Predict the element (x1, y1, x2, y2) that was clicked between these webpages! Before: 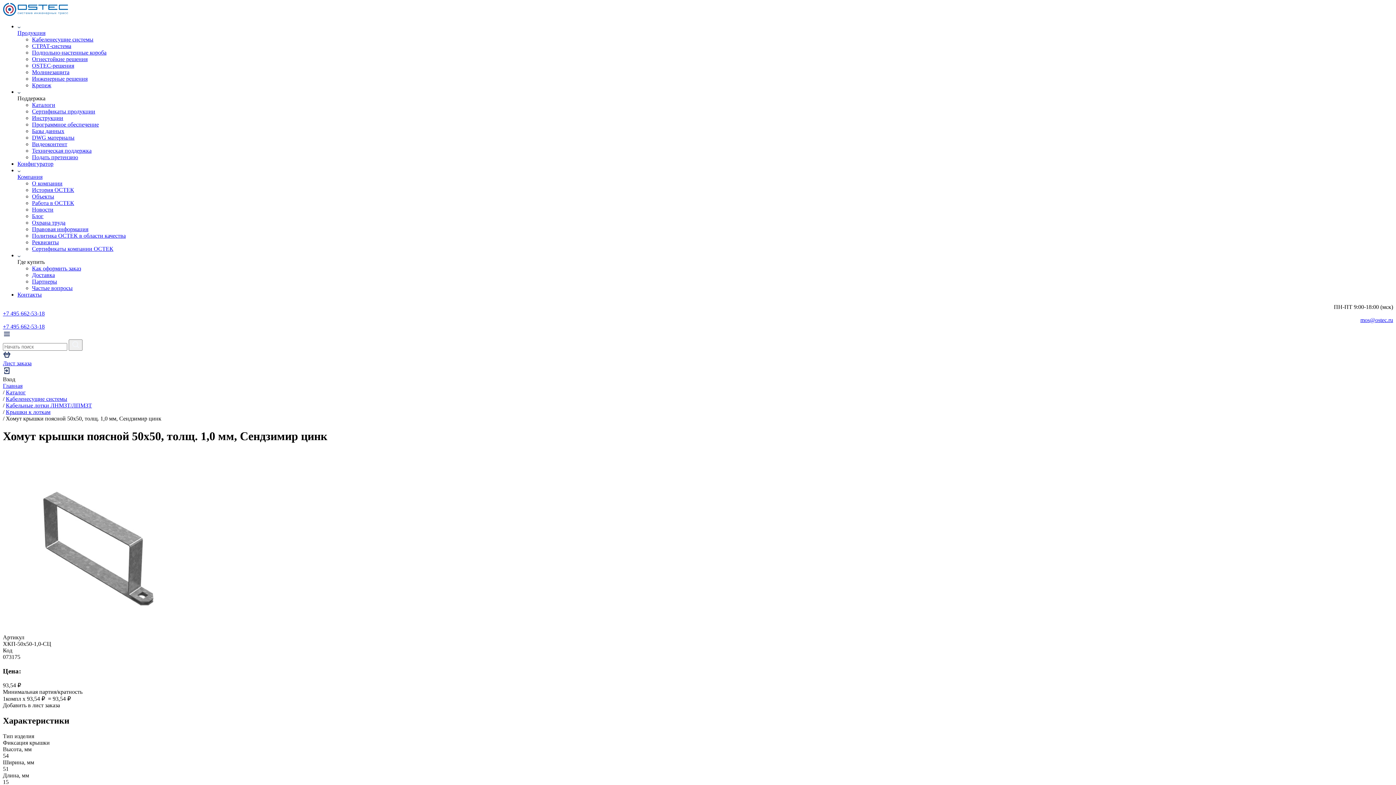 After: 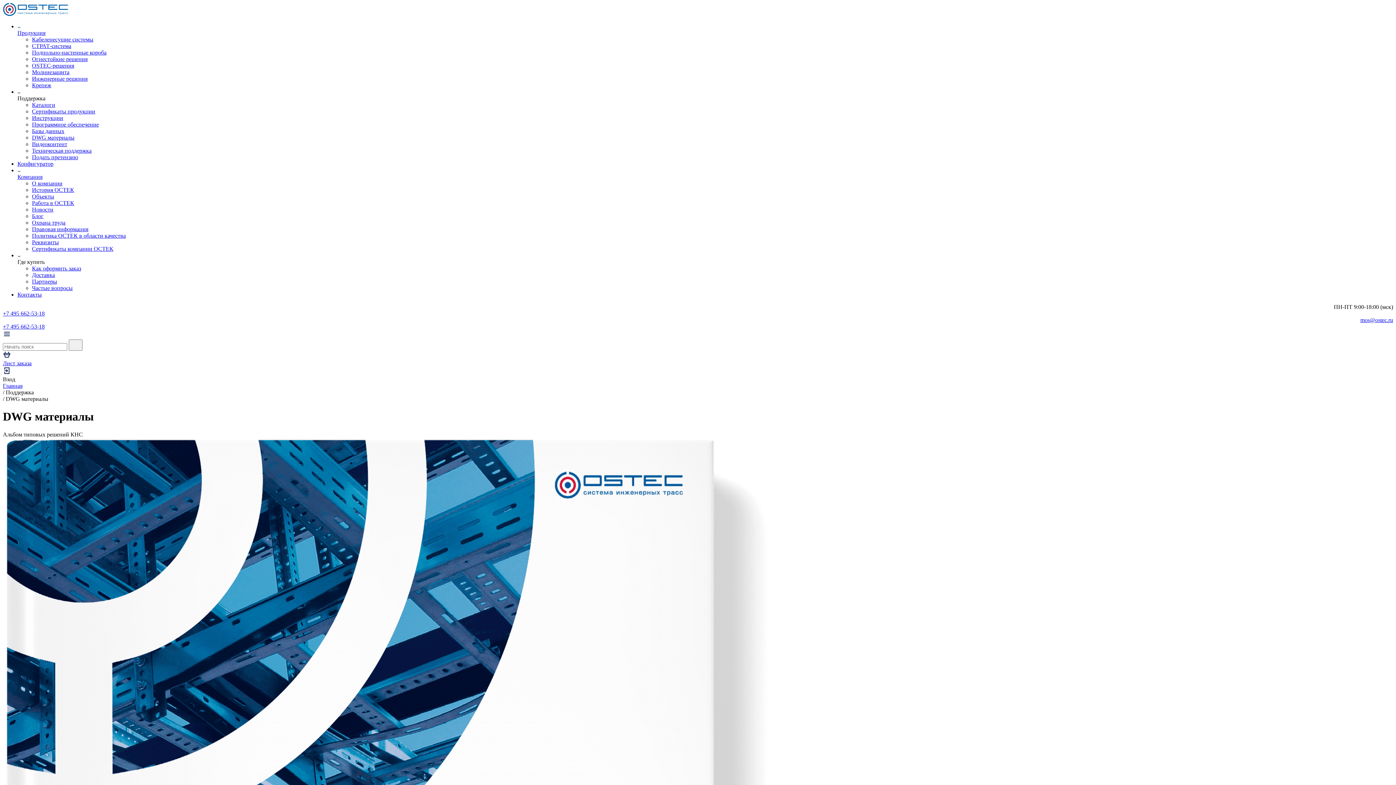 Action: bbox: (32, 134, 74, 140) label: DWG материалы